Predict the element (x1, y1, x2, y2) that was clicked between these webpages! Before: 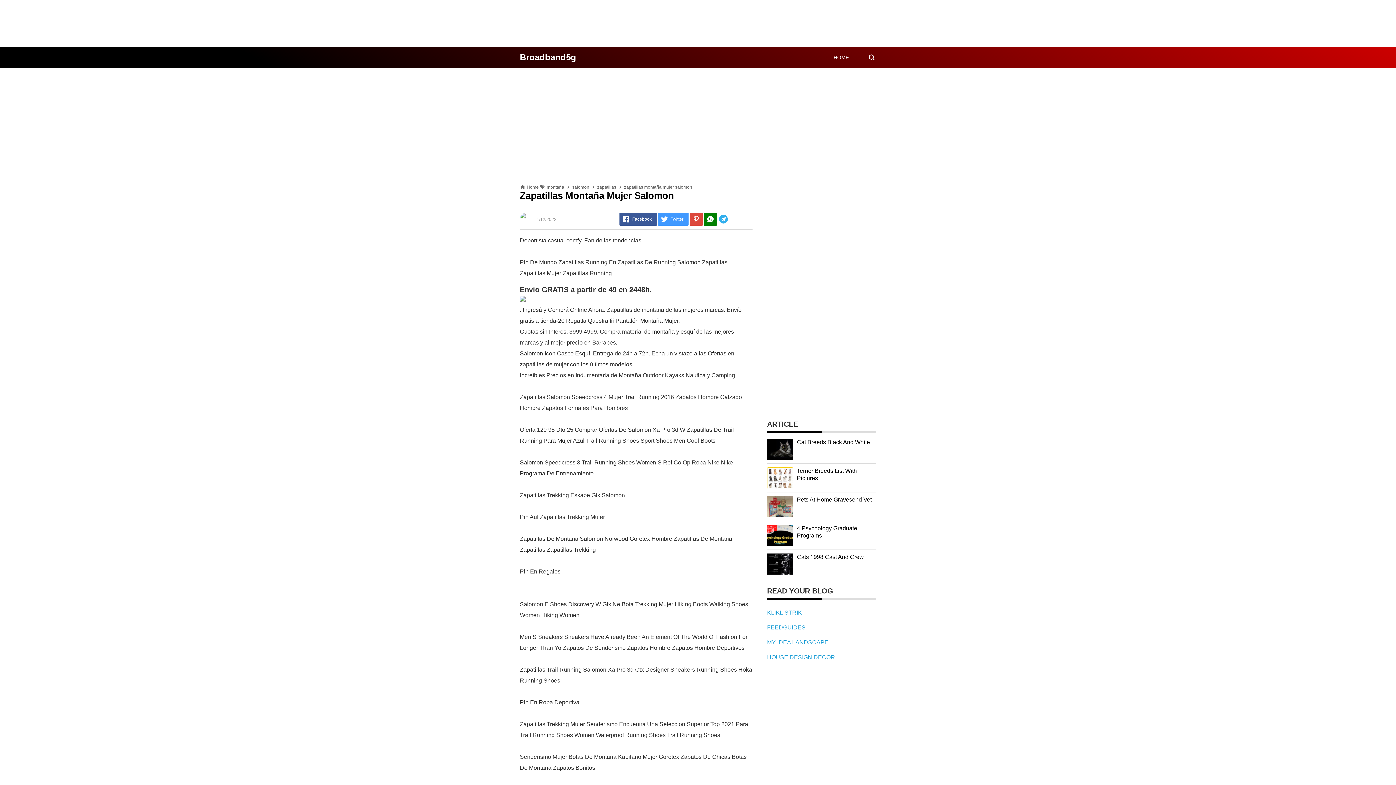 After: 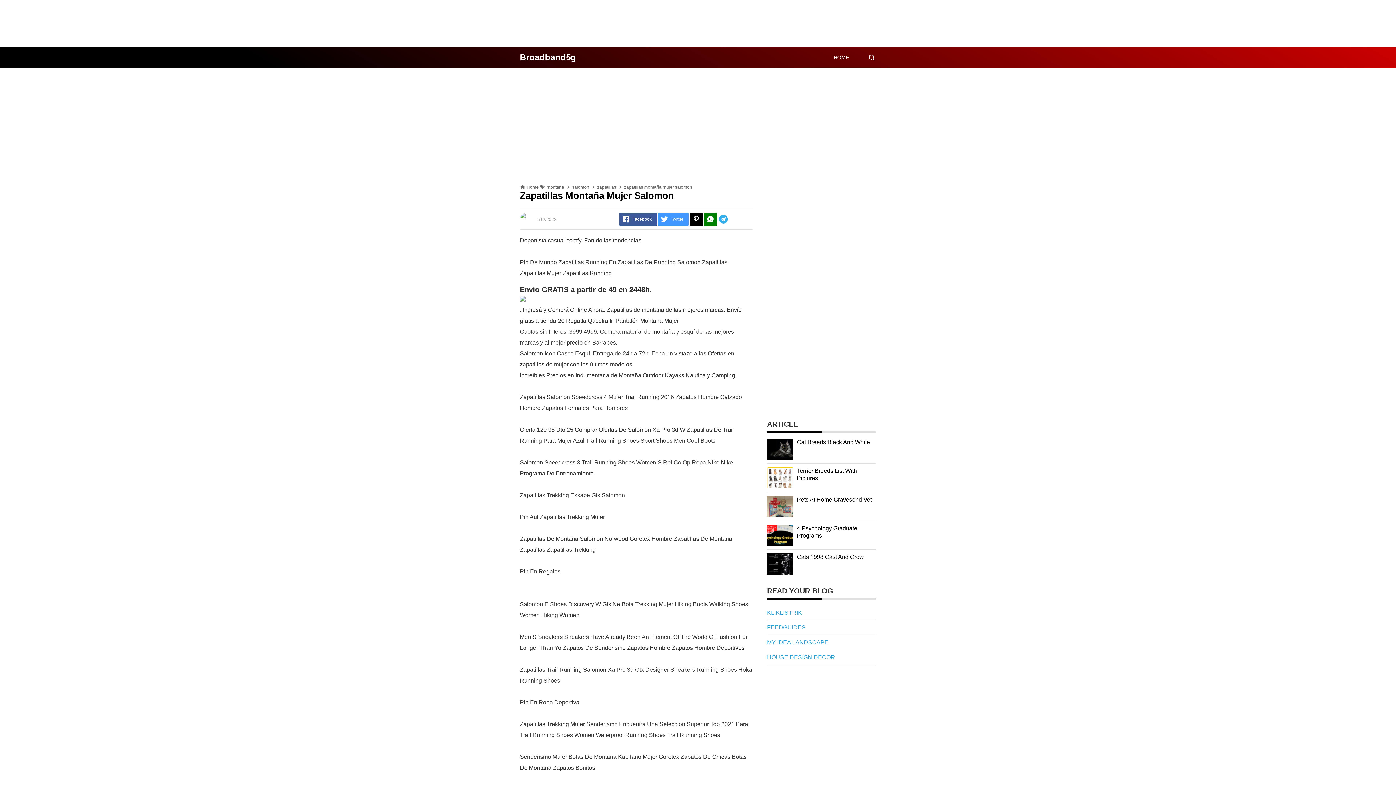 Action: label: Pinterest bbox: (689, 212, 702, 225)